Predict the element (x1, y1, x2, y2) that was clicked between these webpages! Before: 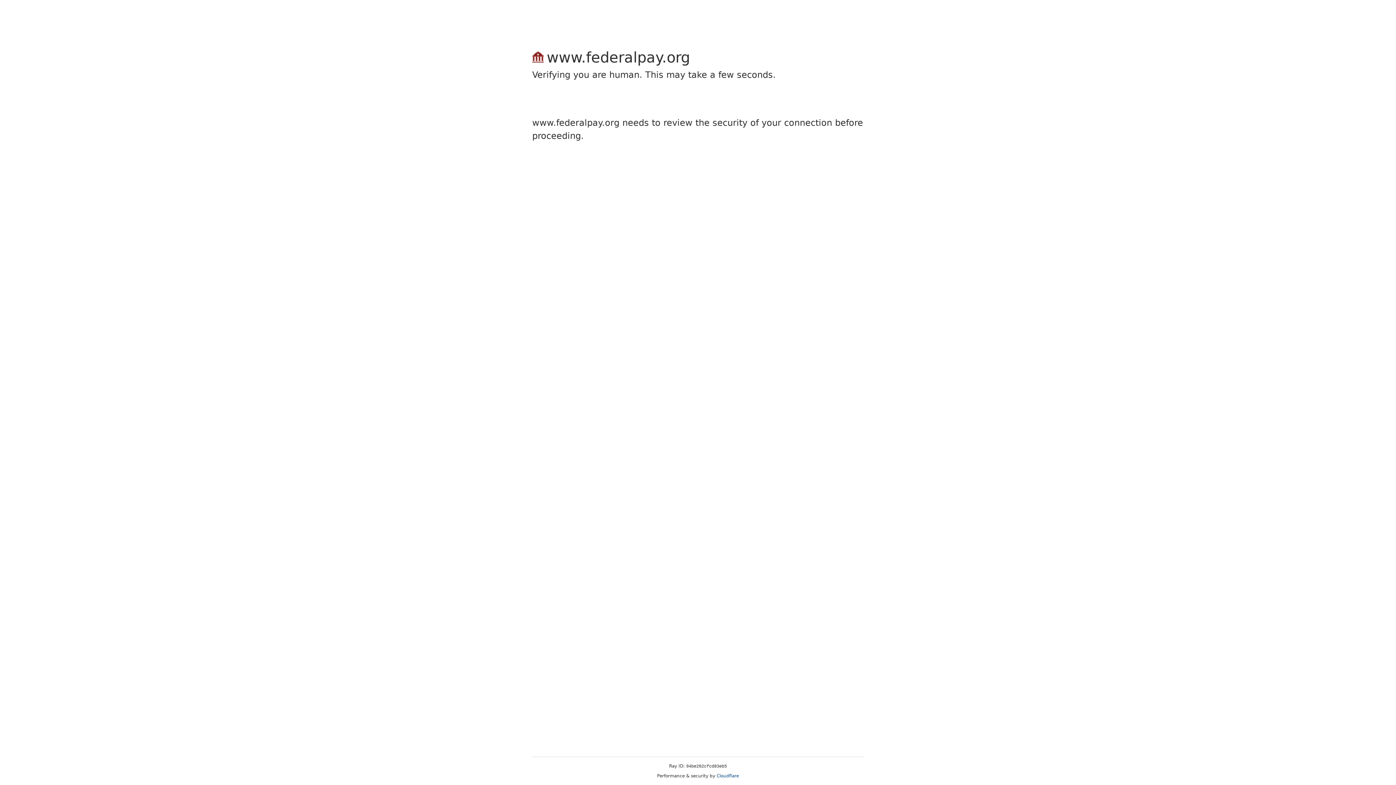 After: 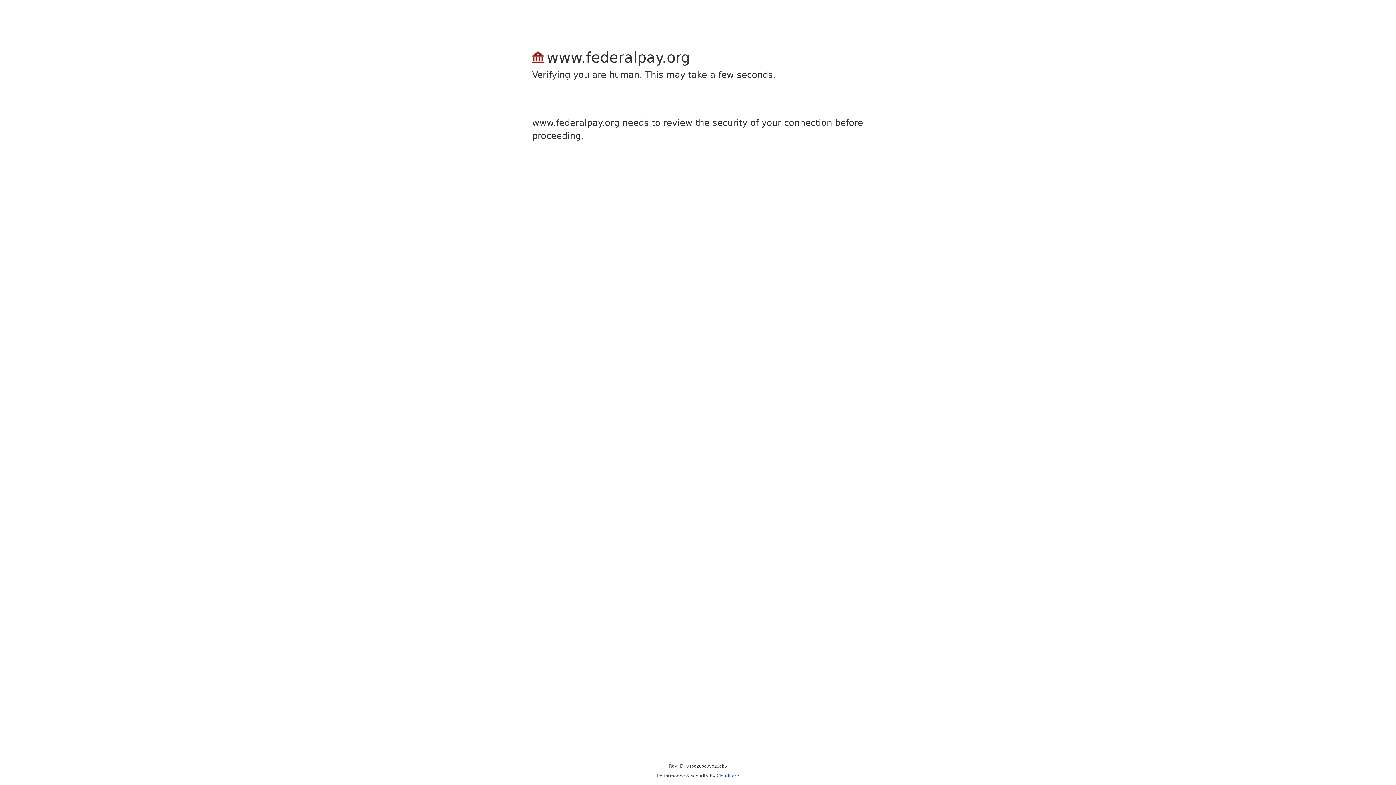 Action: label: Cloudflare bbox: (716, 773, 739, 778)